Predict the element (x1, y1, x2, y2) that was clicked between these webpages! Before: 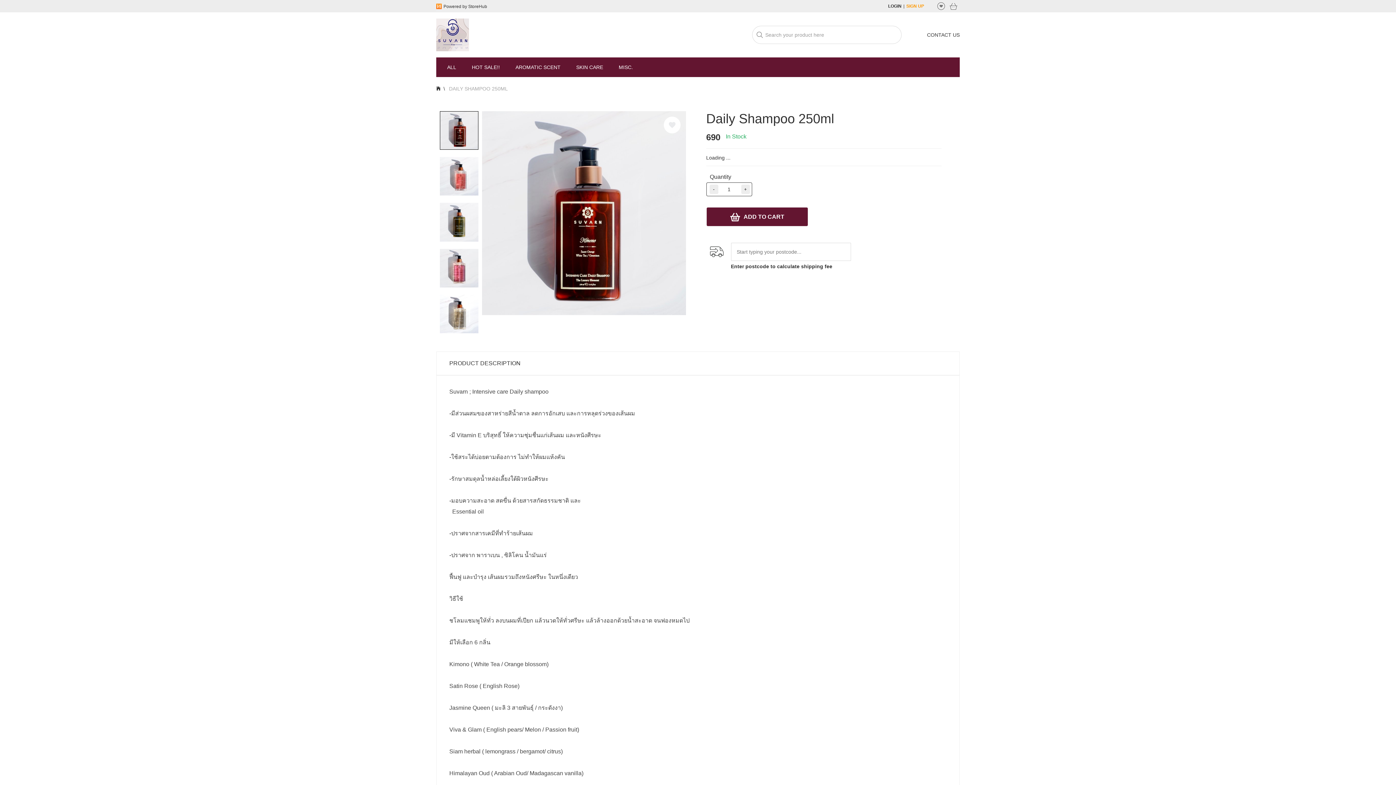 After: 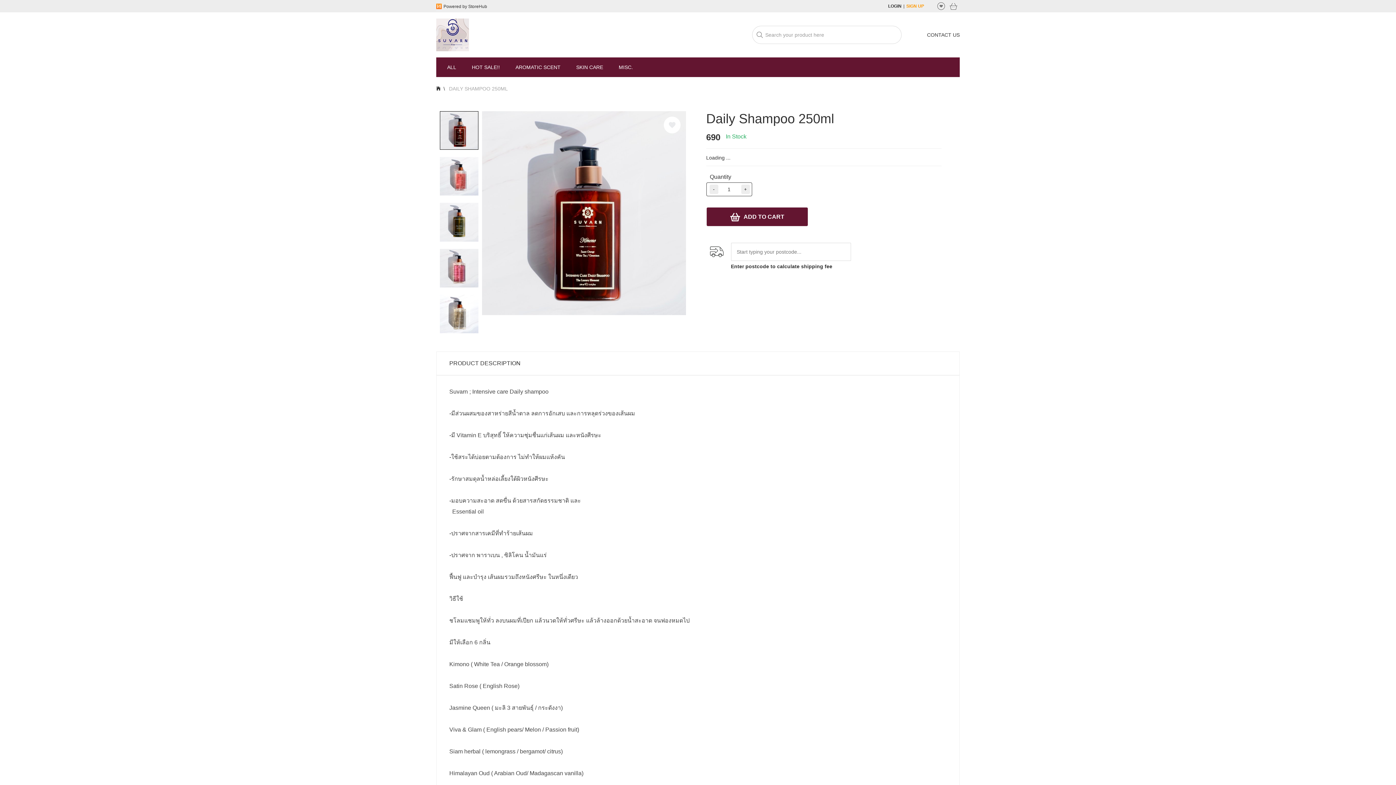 Action: bbox: (706, 207, 808, 226) label: ADD TO CART